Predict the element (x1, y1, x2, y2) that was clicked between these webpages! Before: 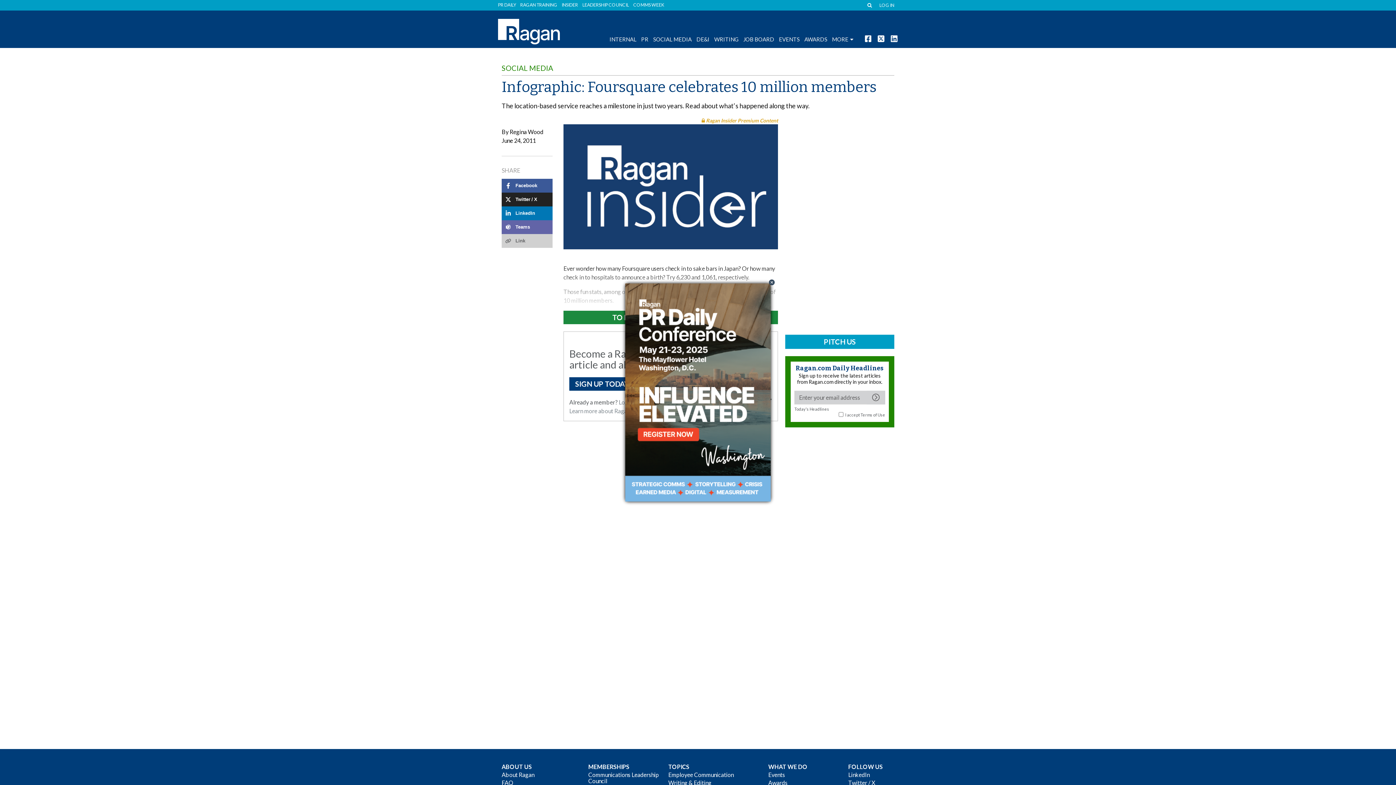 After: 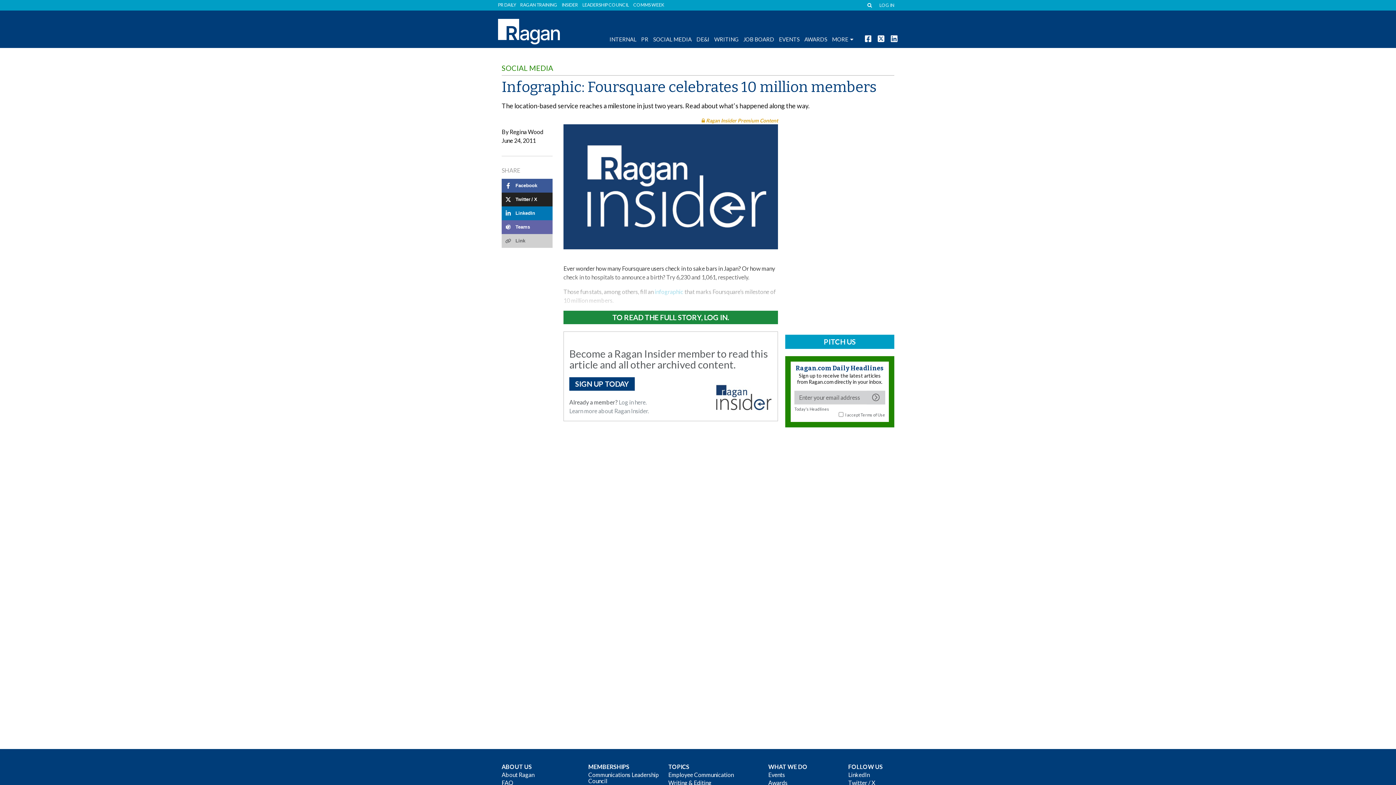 Action: label: Close bbox: (768, 278, 775, 286)